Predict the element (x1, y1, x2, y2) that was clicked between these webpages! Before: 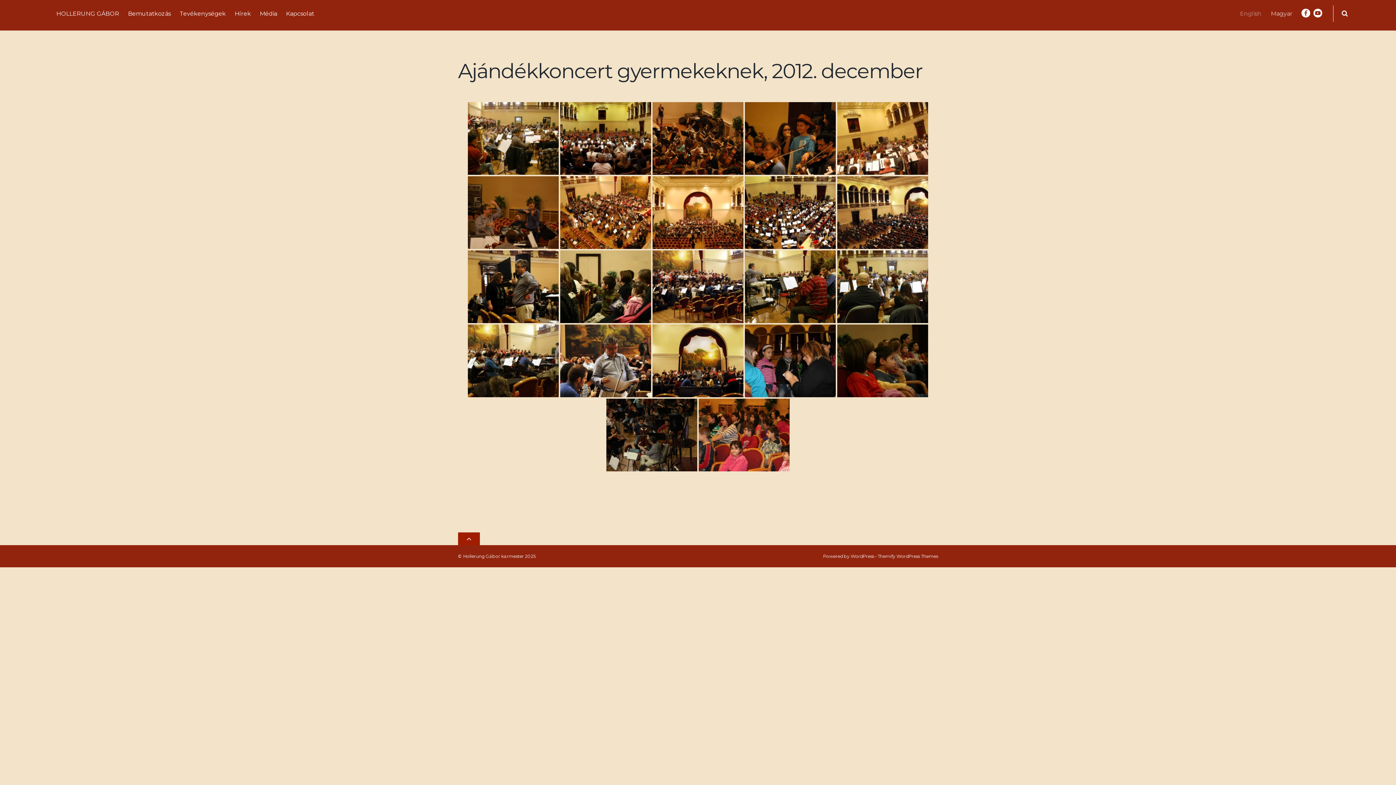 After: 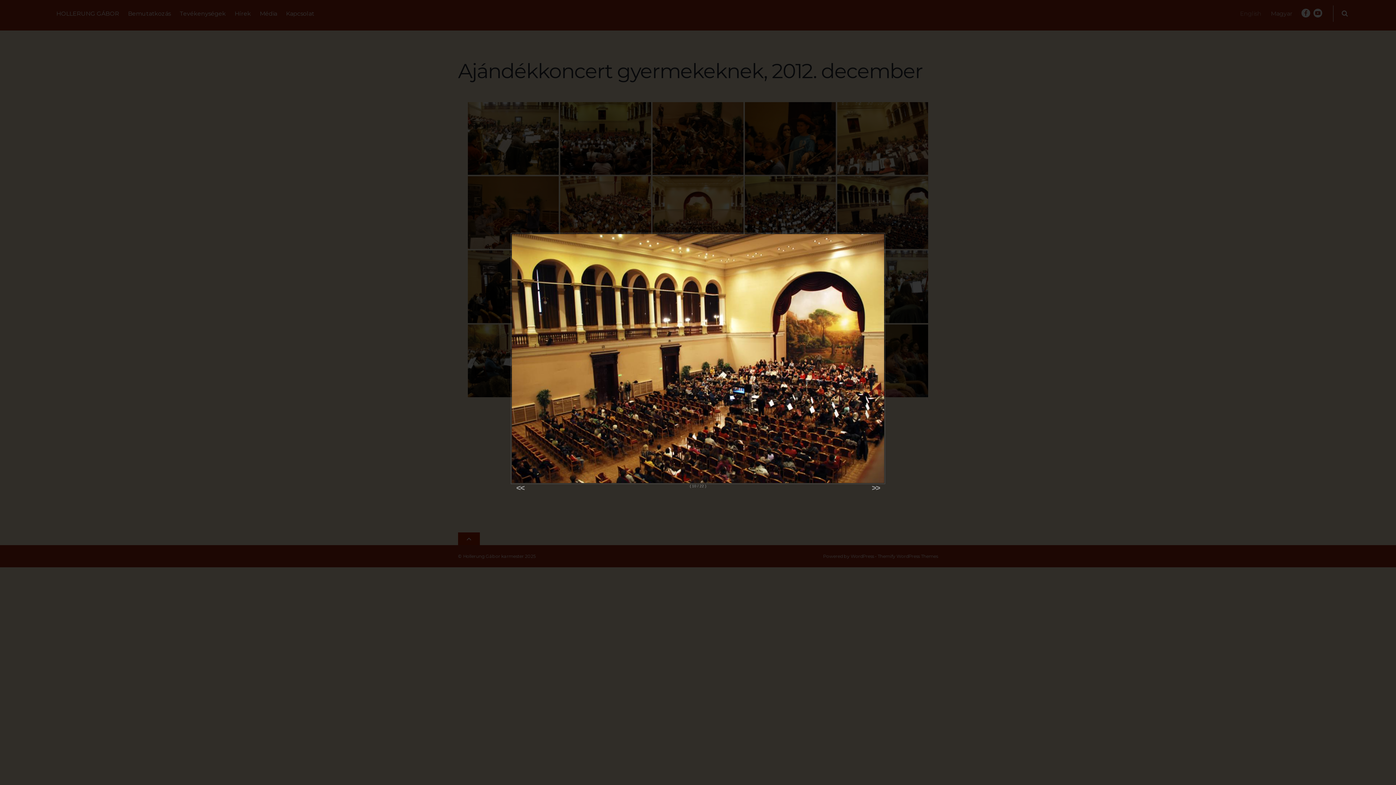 Action: bbox: (837, 176, 928, 248)